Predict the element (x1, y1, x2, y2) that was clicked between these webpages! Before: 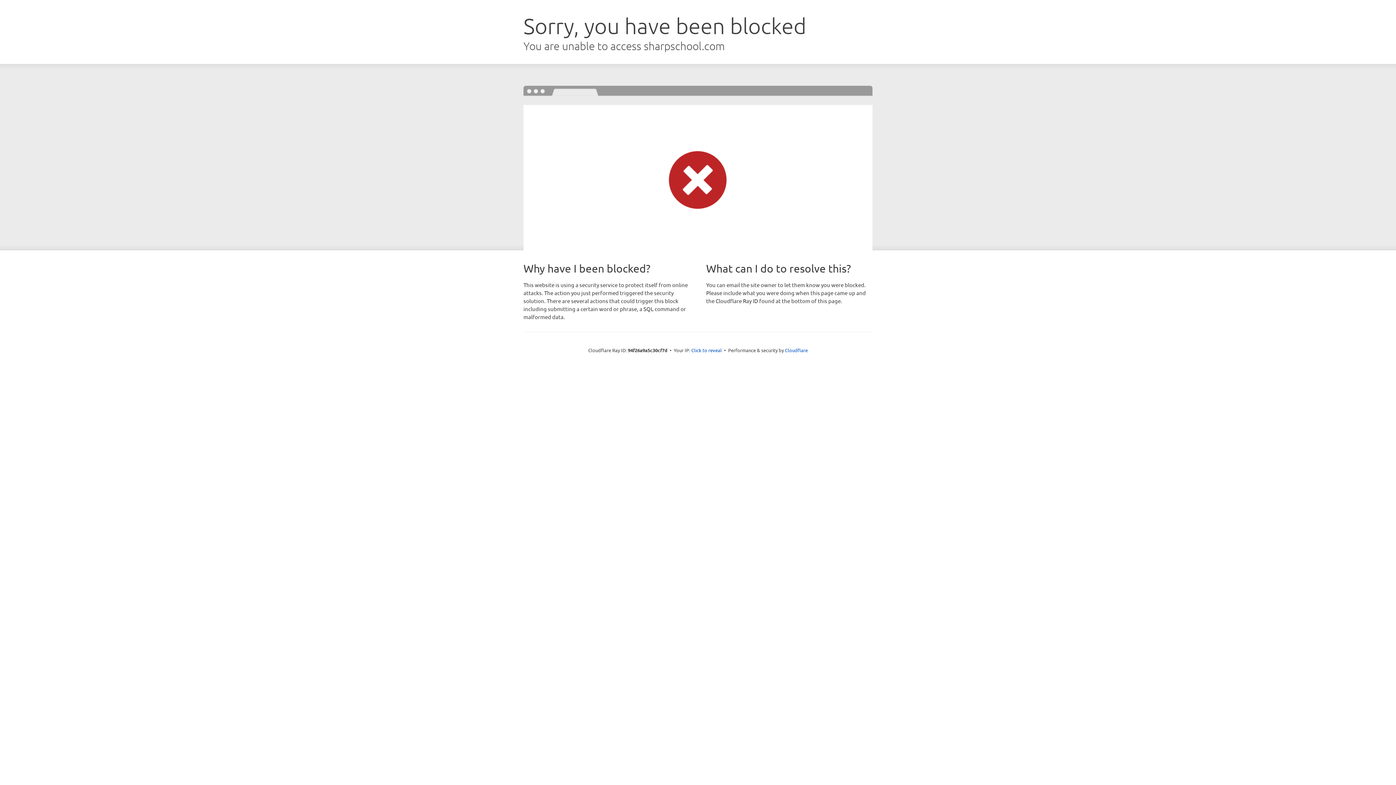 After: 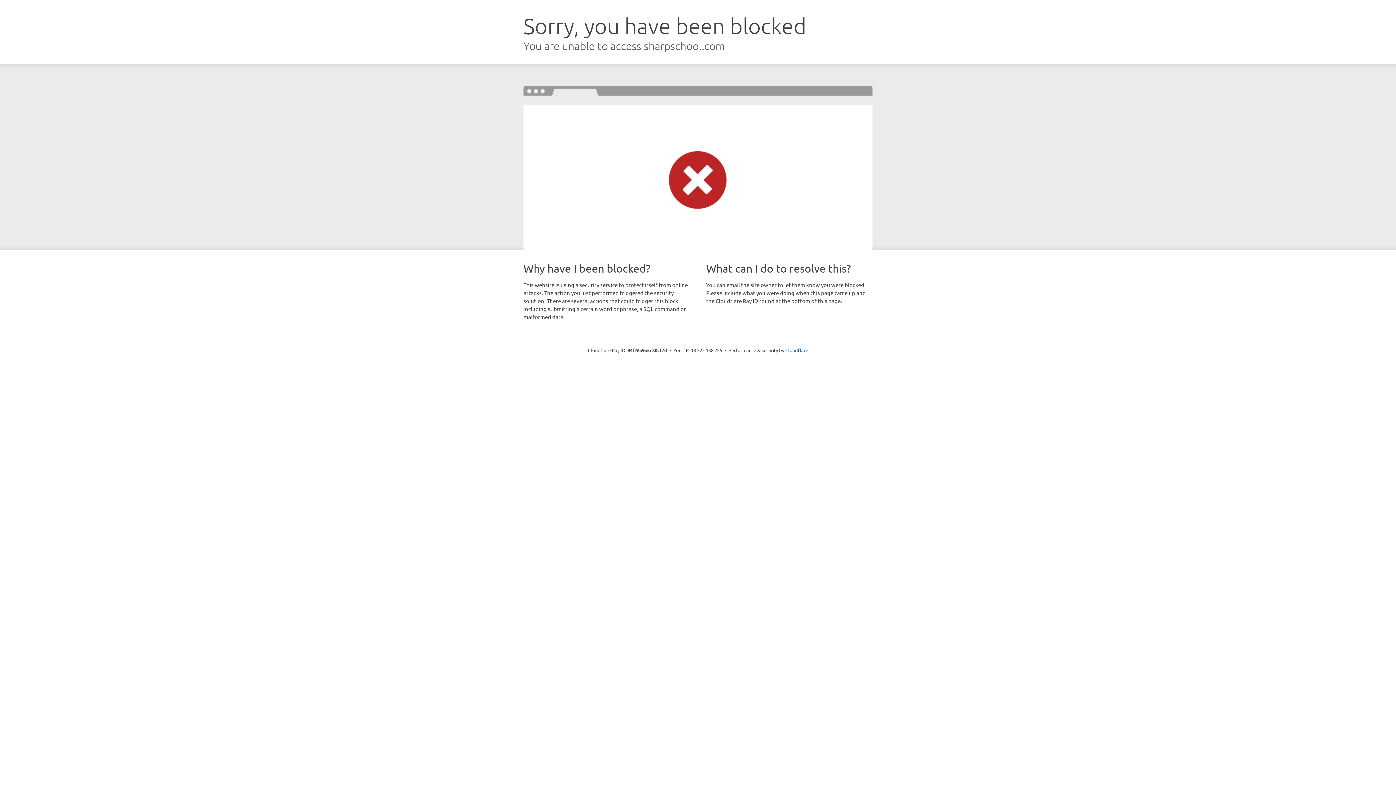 Action: label: Click to reveal bbox: (691, 346, 722, 353)